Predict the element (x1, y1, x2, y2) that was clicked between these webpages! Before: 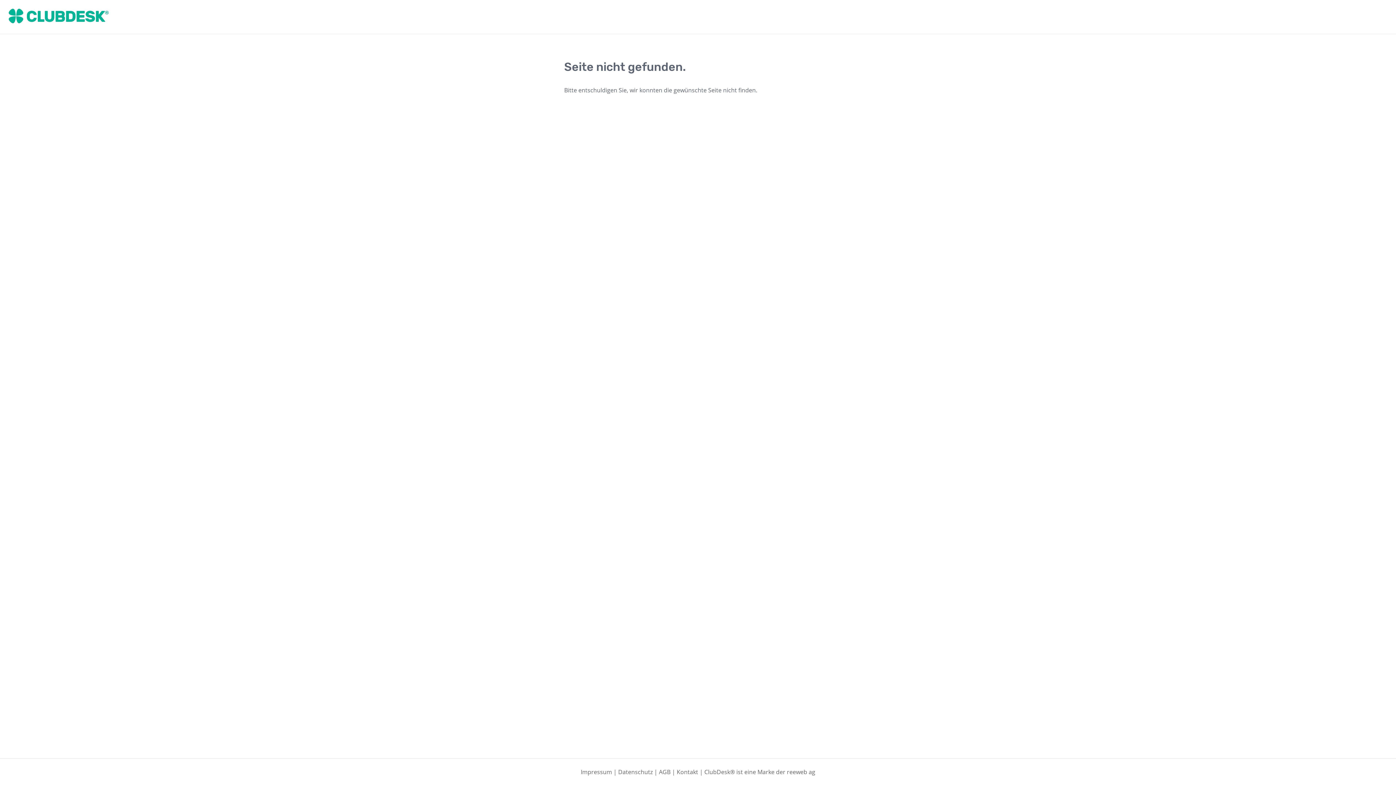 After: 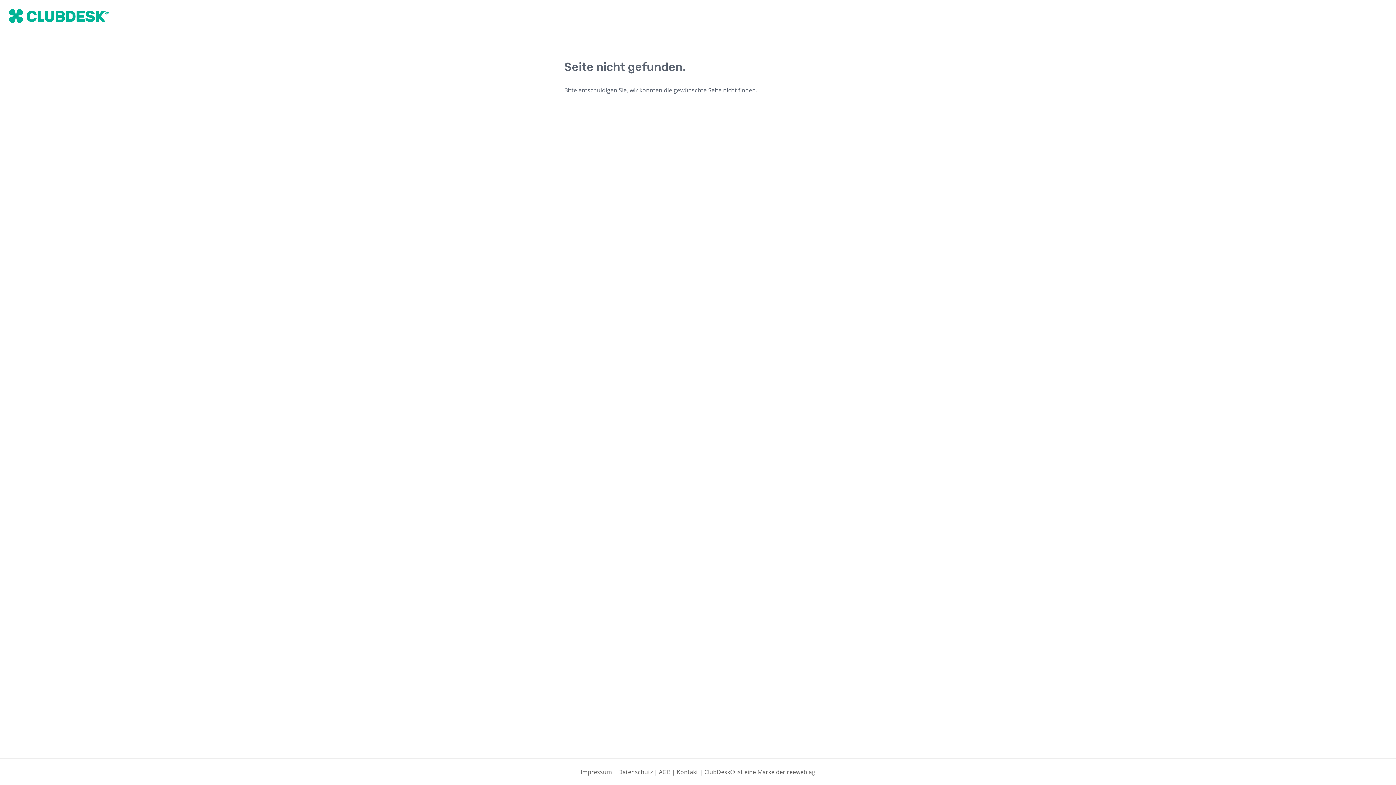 Action: bbox: (8, 8, 108, 25)